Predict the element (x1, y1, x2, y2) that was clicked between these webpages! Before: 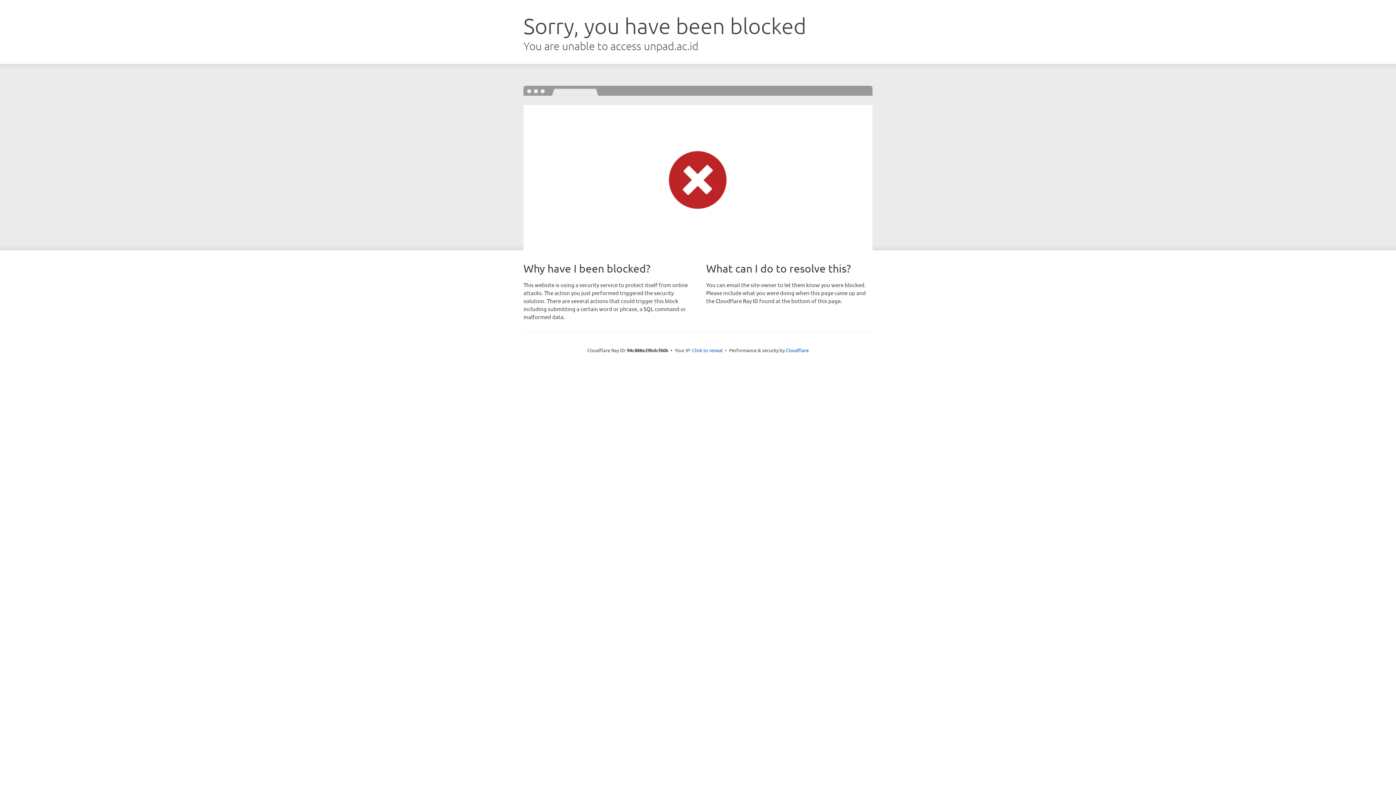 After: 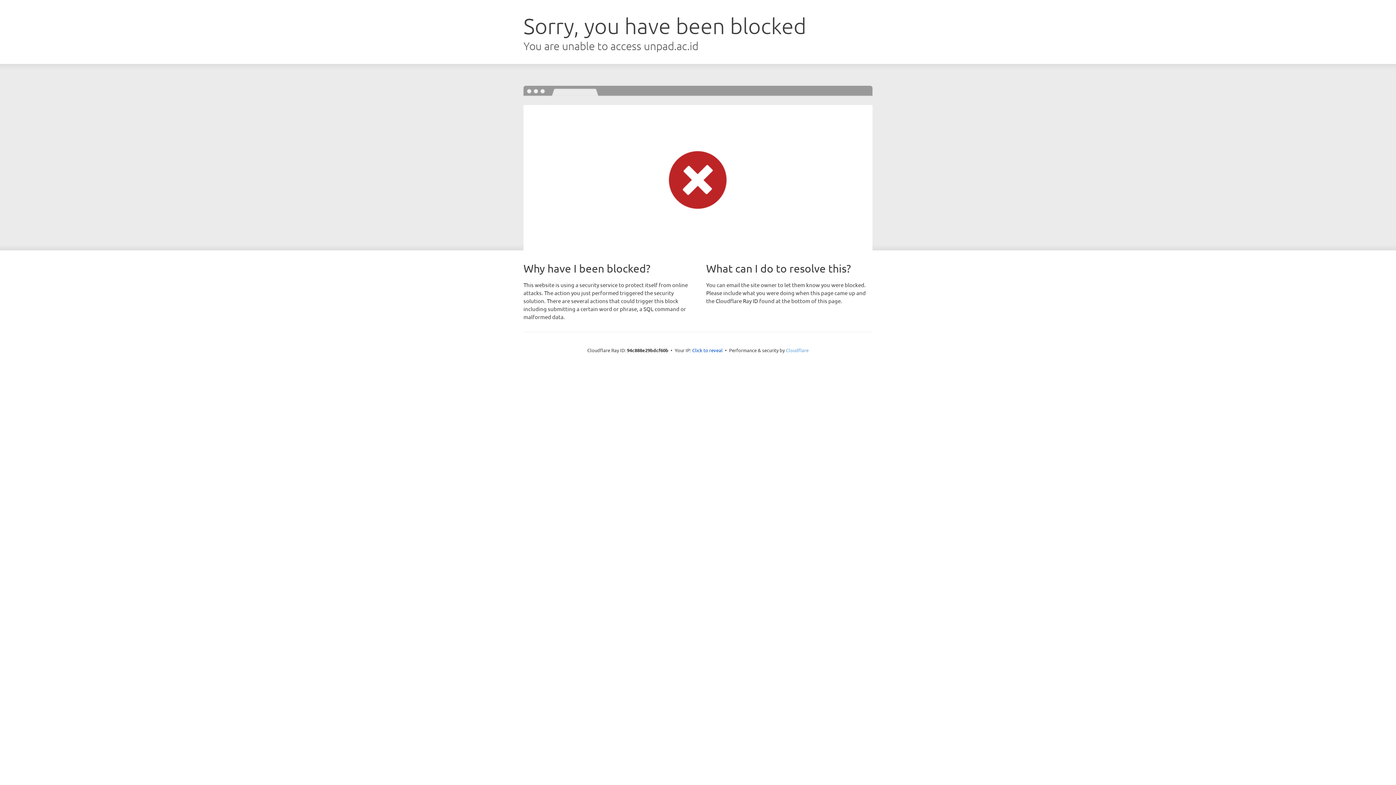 Action: bbox: (786, 347, 808, 353) label: Cloudflare